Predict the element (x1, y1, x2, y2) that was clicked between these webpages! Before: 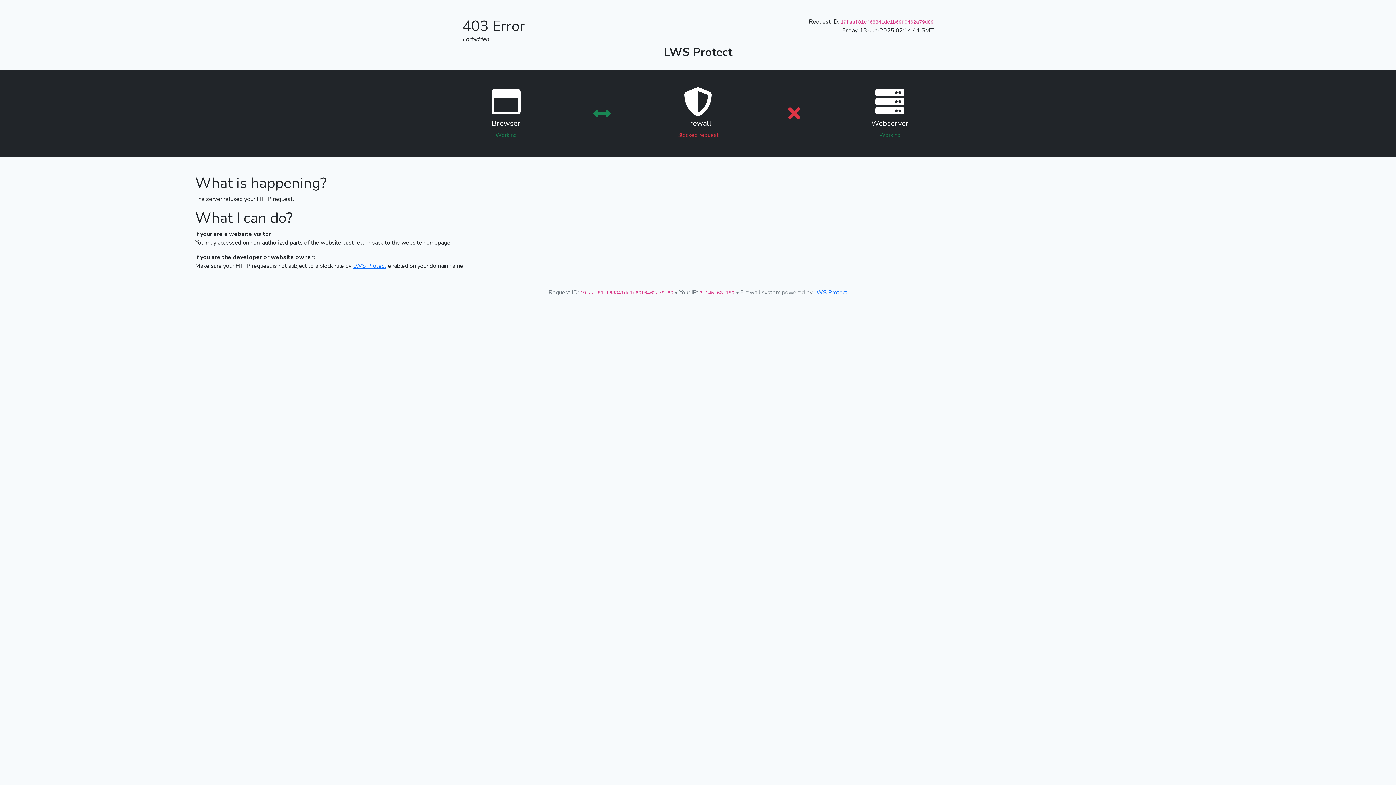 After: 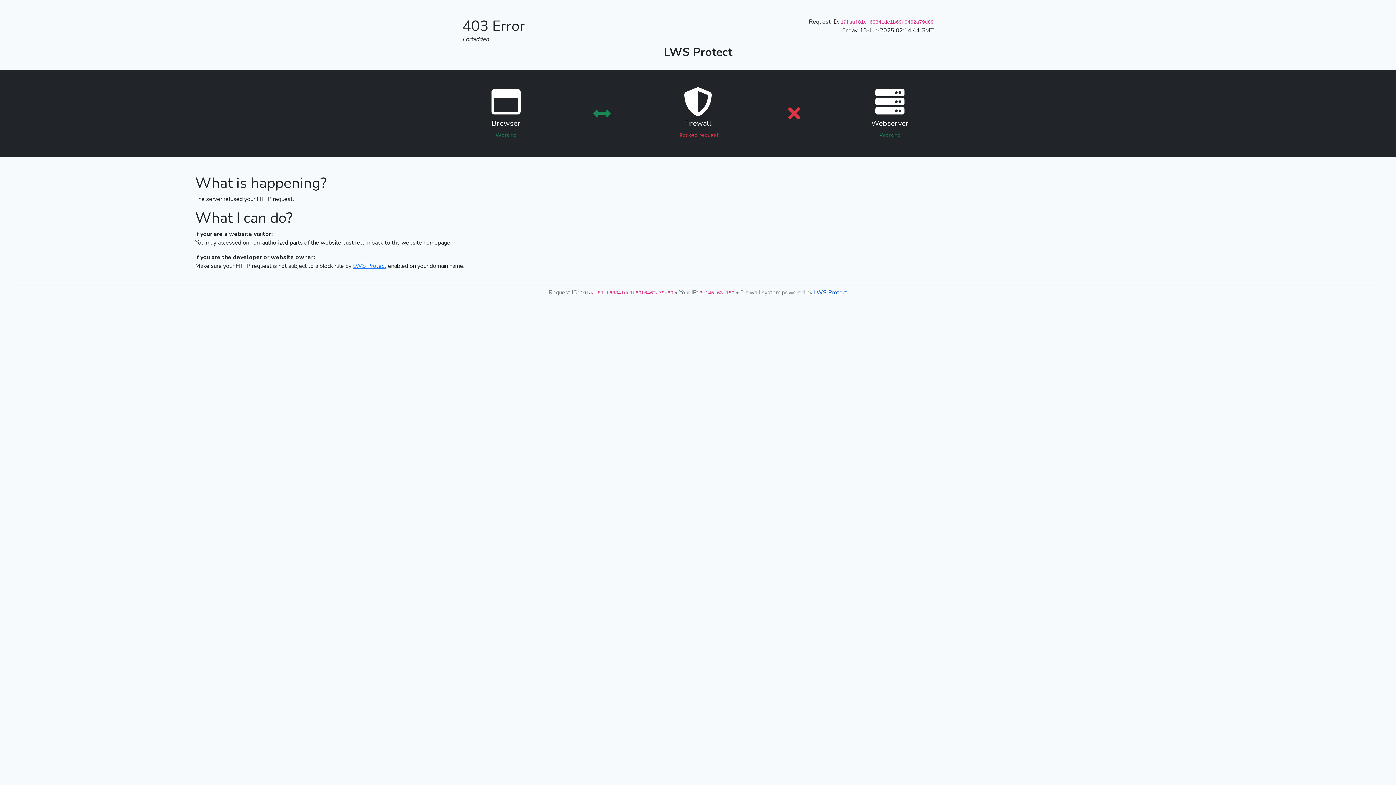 Action: bbox: (814, 288, 847, 296) label: LWS Protect